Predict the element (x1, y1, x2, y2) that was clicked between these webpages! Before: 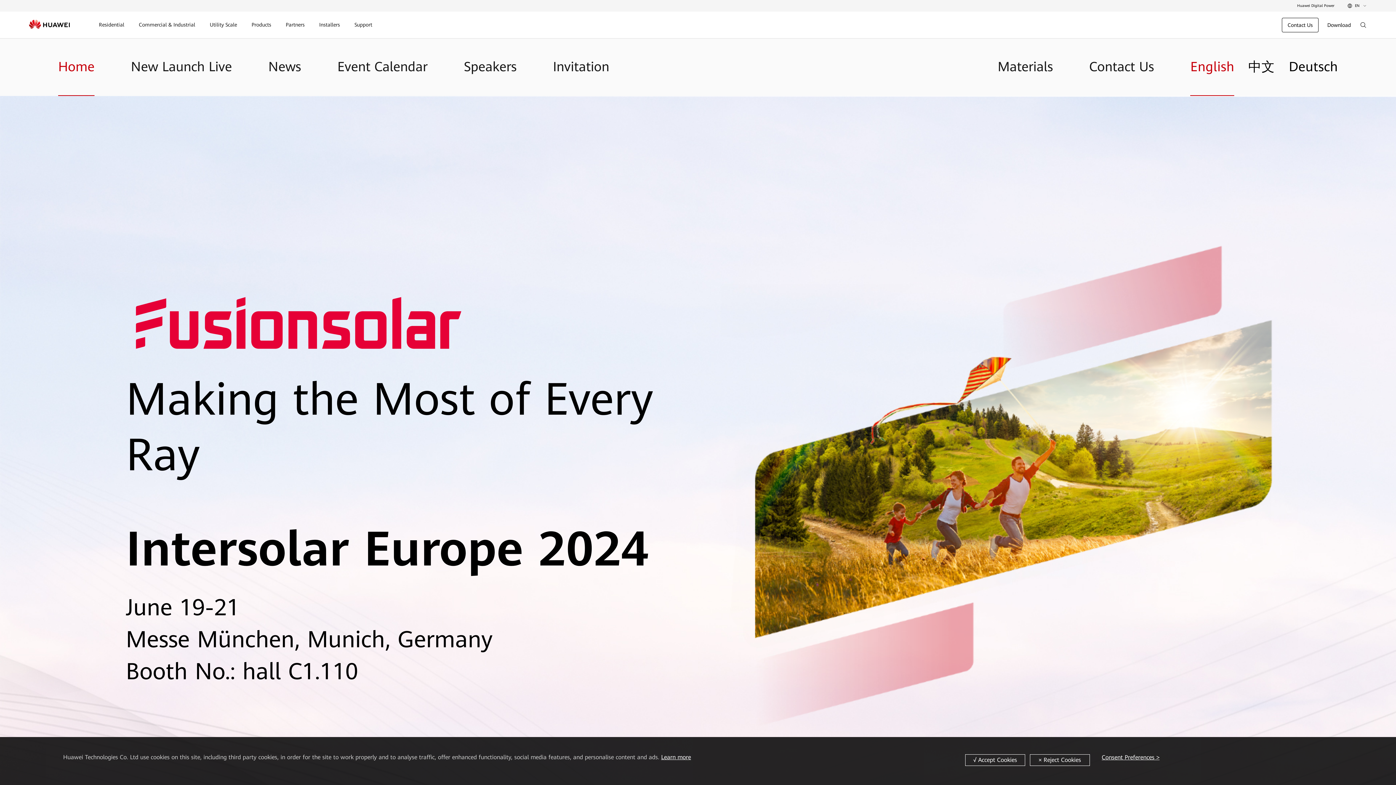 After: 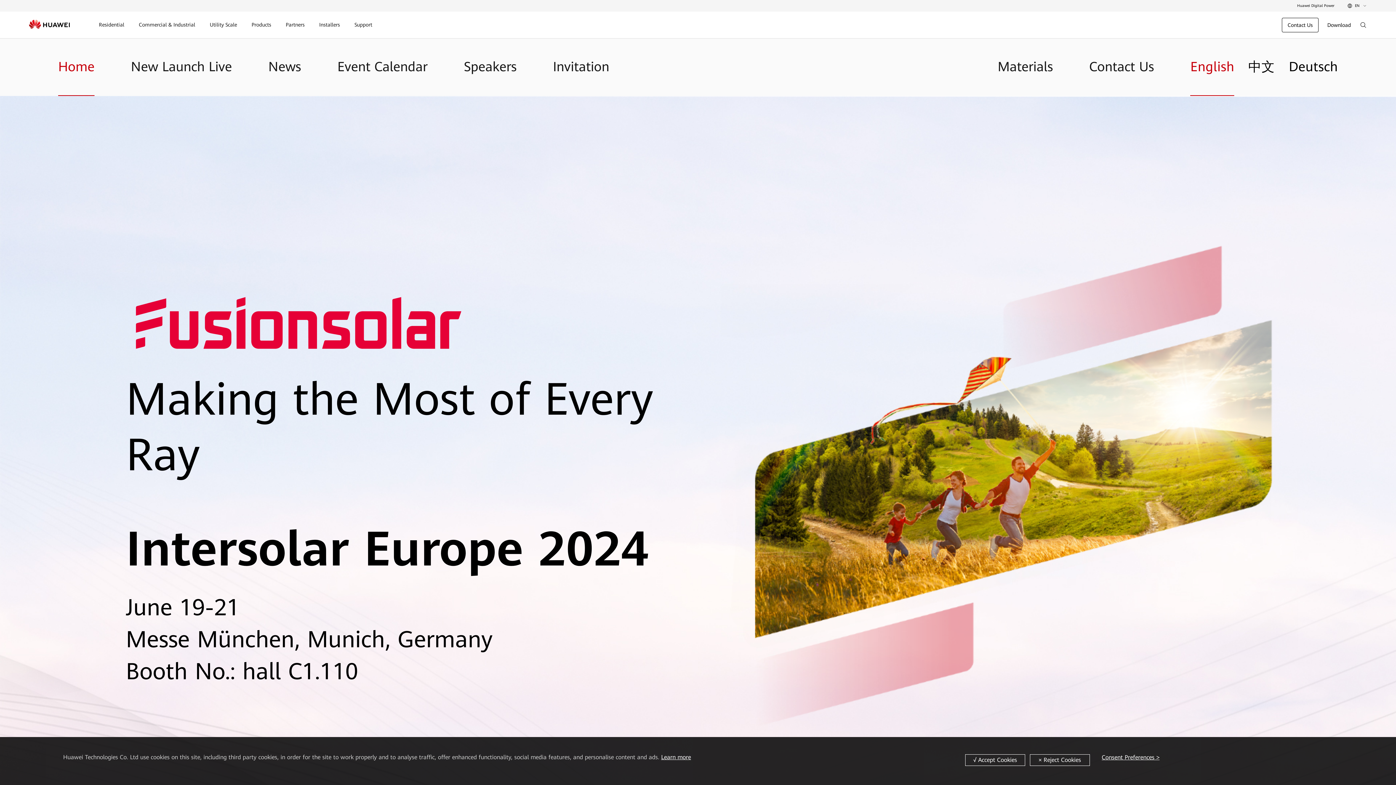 Action: label: Huawei Digital Power bbox: (1297, 3, 1334, 7)